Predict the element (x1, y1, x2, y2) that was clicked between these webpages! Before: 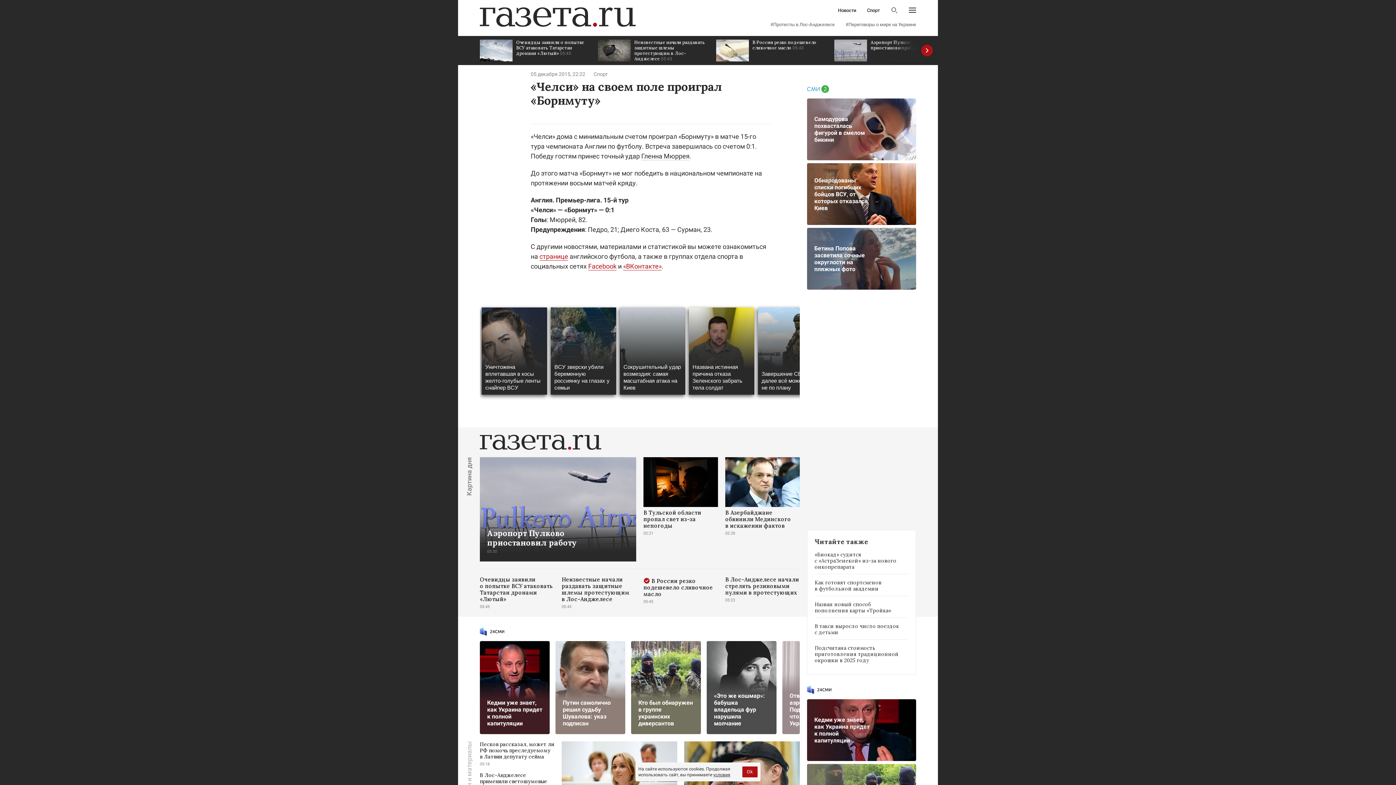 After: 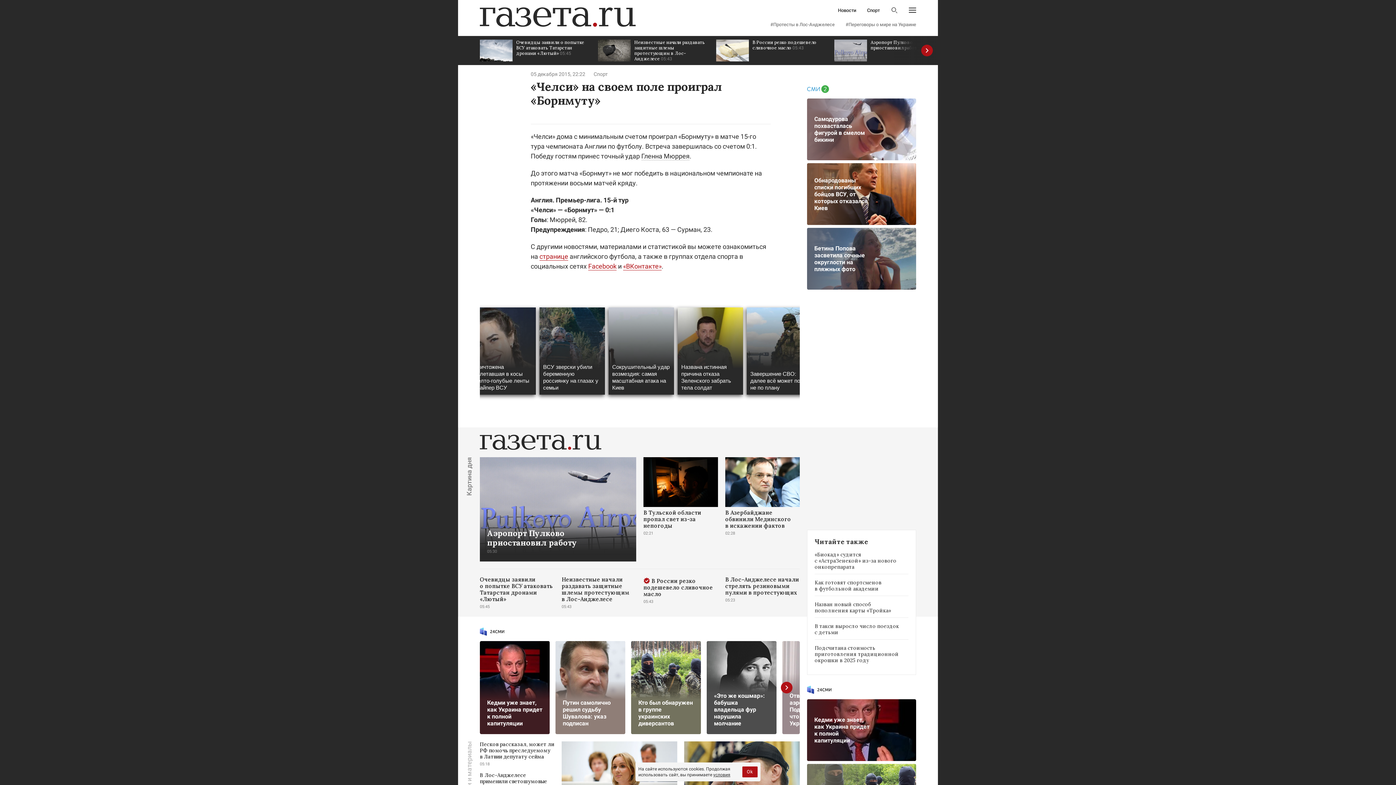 Action: bbox: (480, 628, 800, 641)